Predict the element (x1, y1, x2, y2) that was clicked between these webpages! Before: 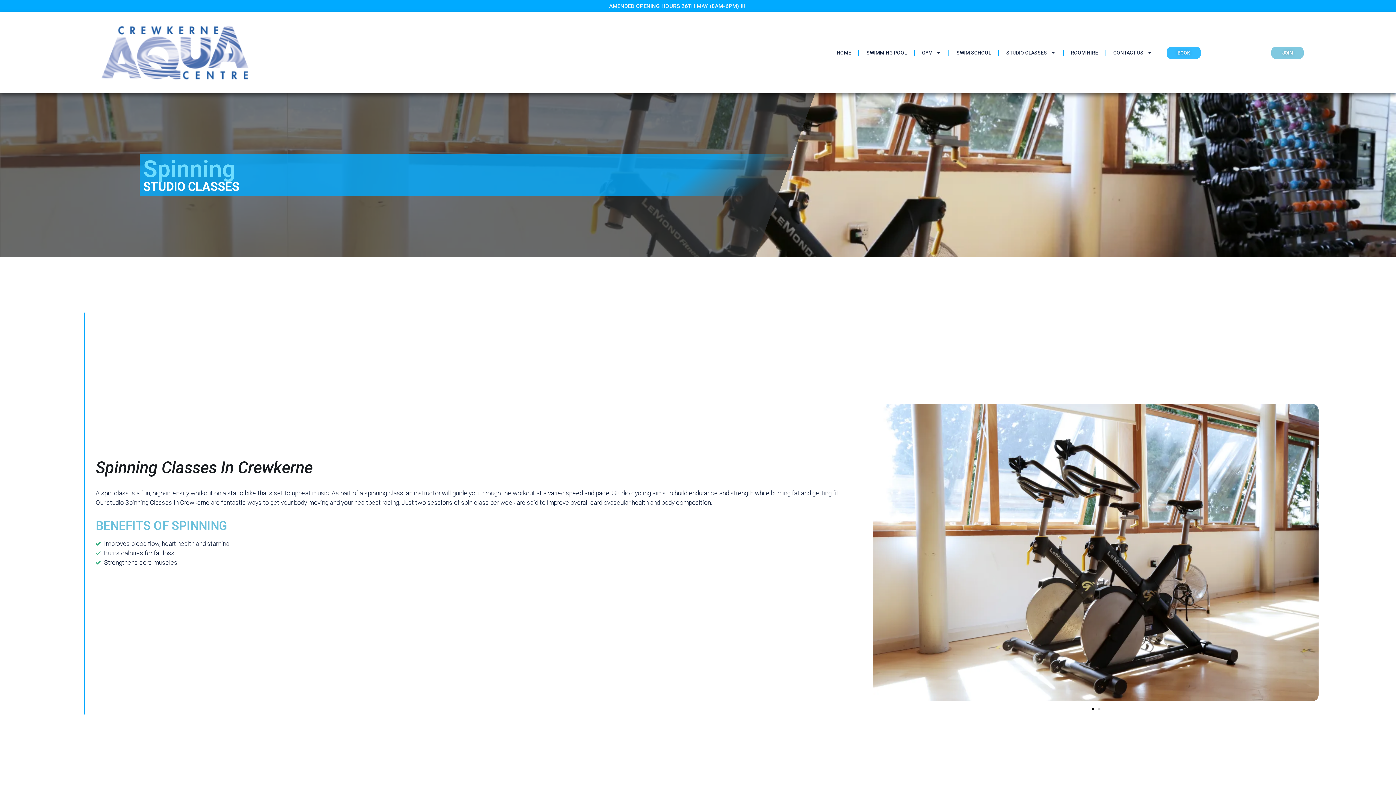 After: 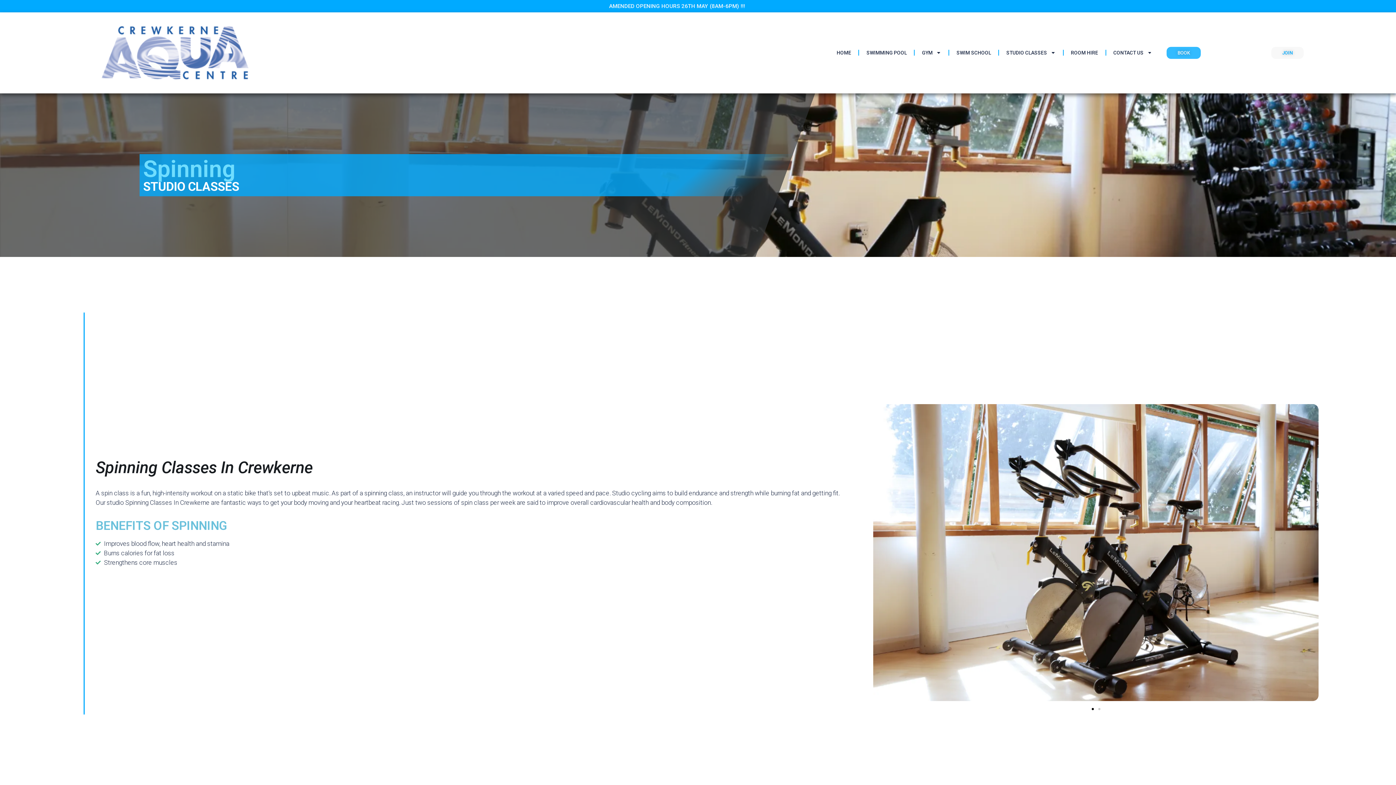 Action: label: JOIN bbox: (1271, 46, 1303, 58)